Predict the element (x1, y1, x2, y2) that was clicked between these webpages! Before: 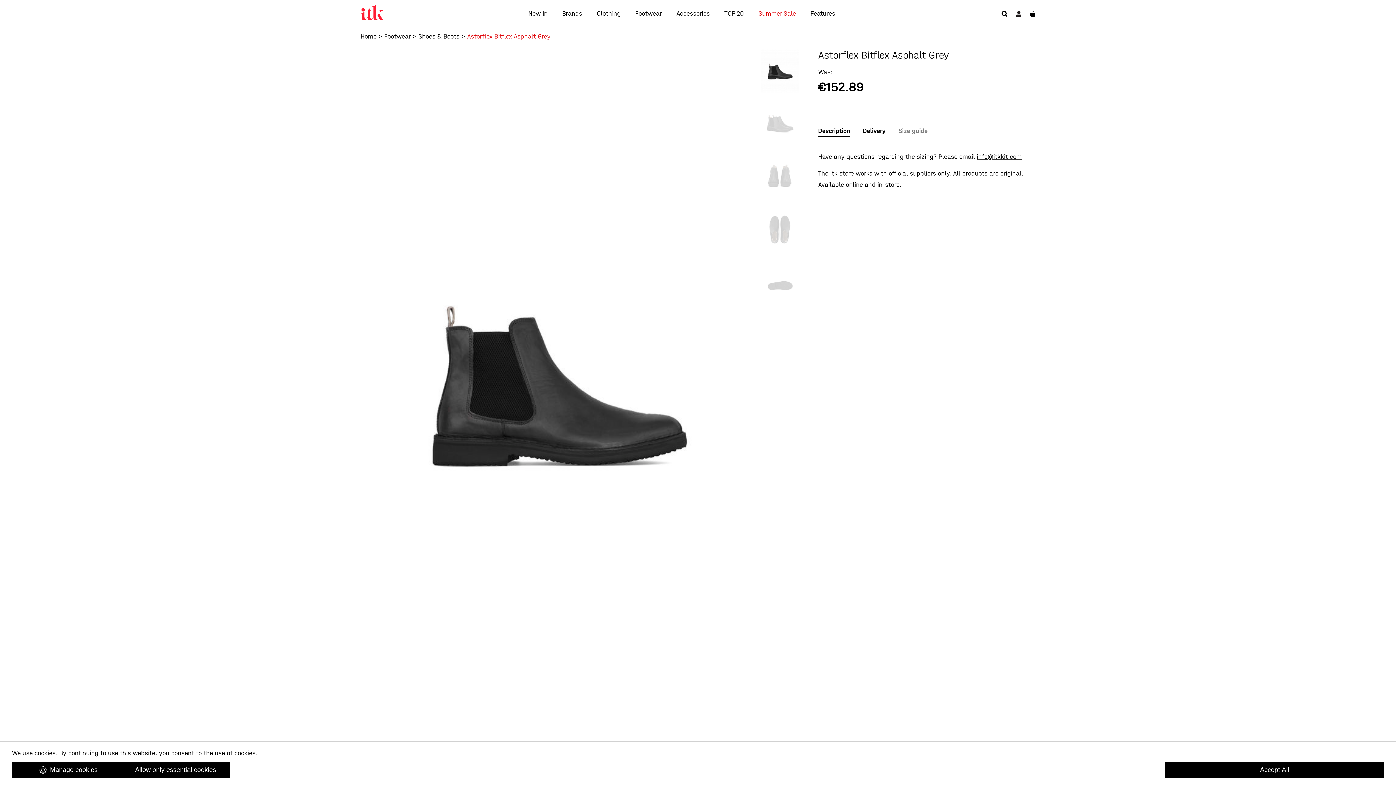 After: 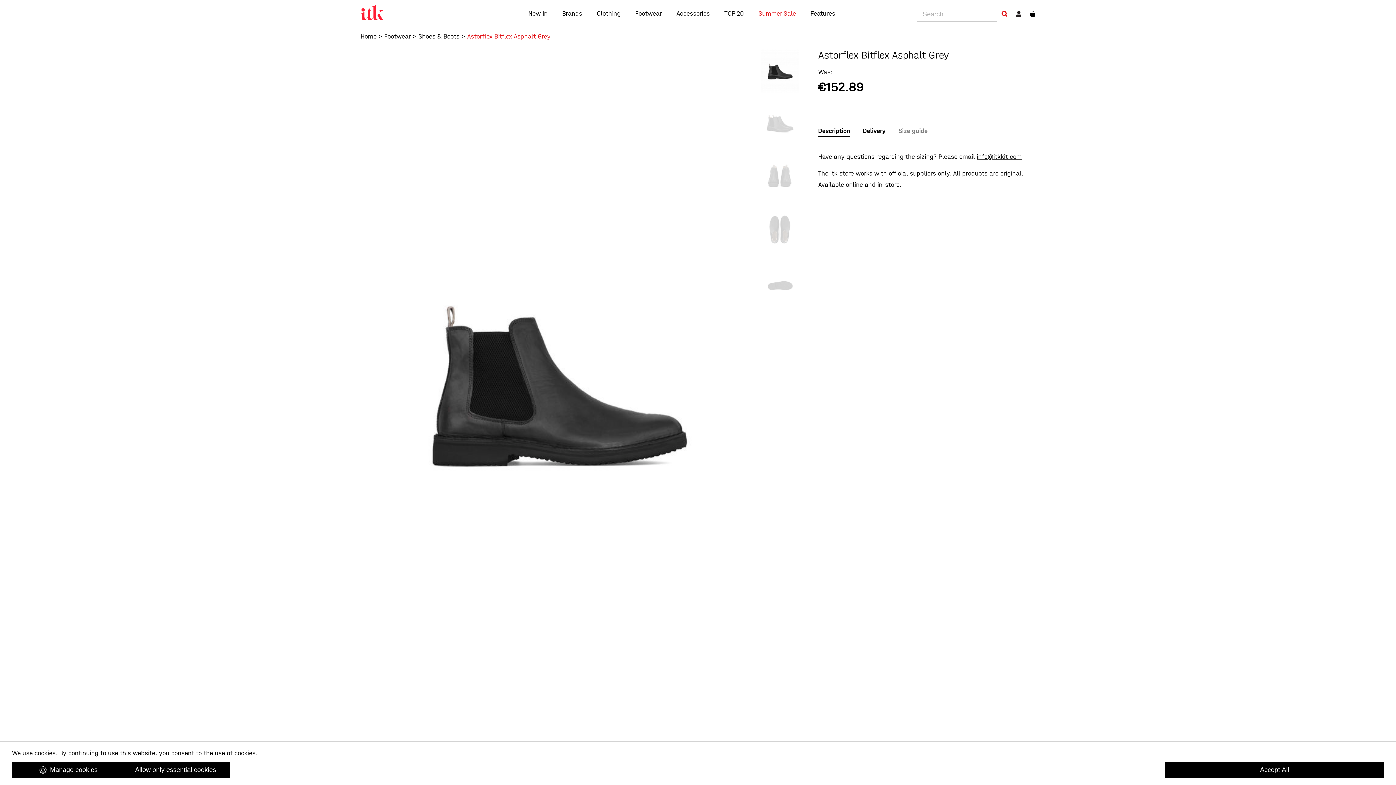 Action: bbox: (1001, 10, 1007, 18)